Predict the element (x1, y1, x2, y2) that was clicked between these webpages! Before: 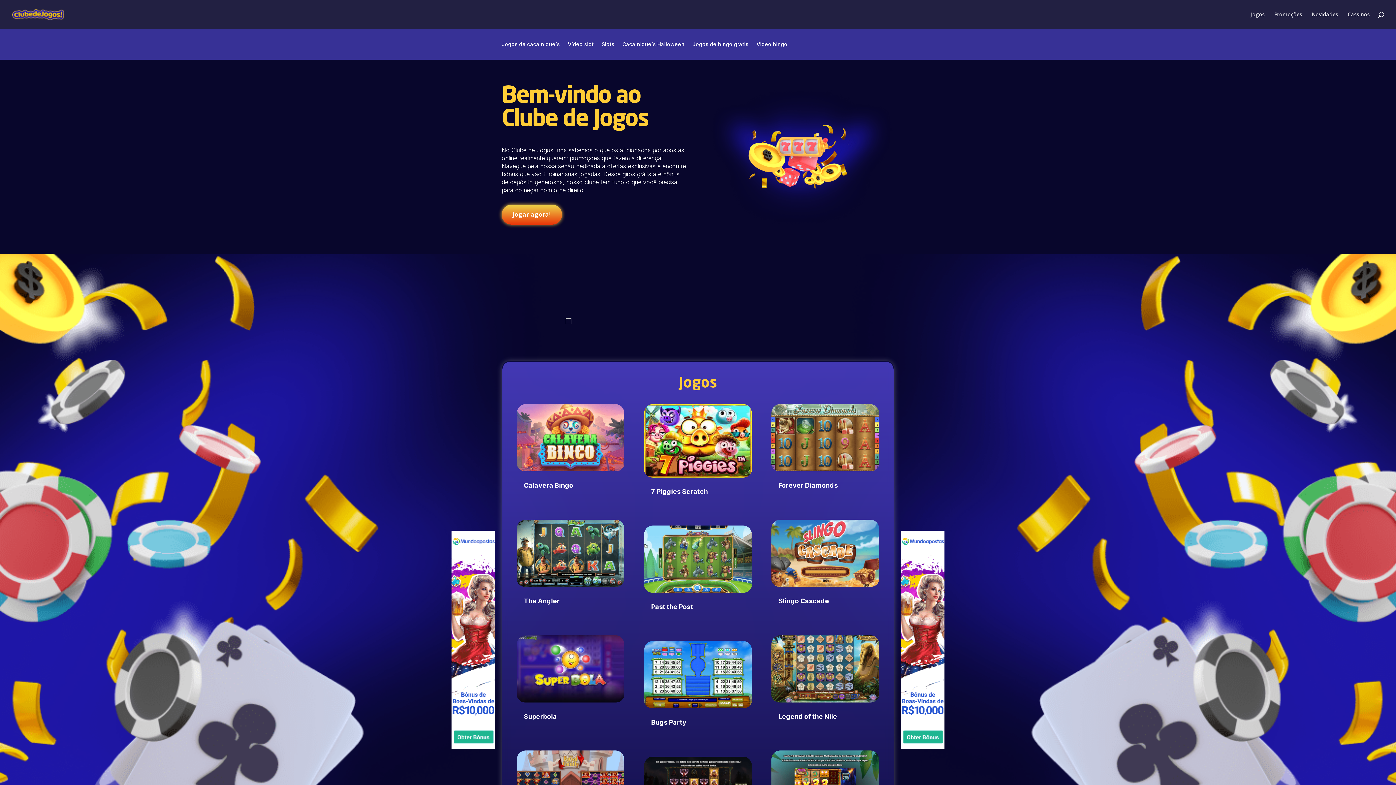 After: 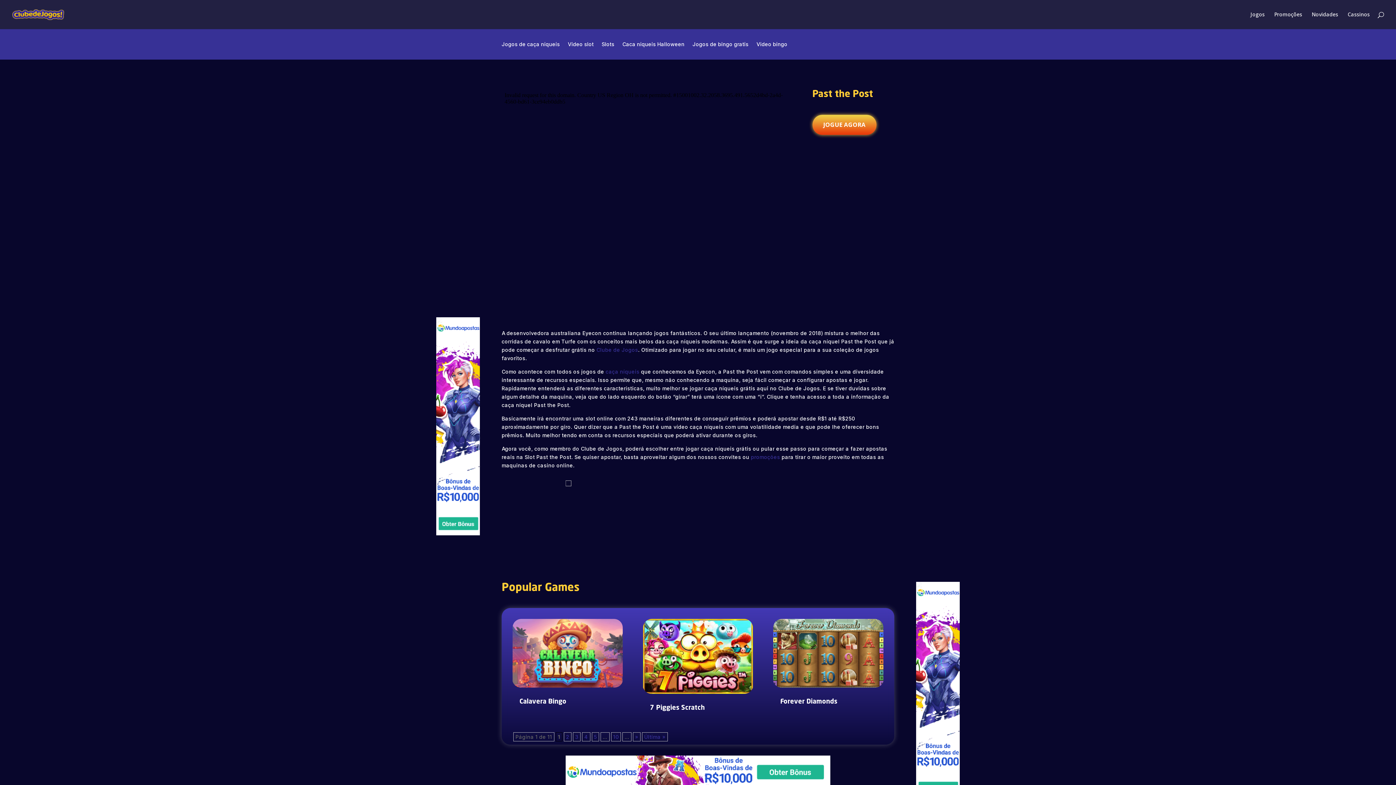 Action: bbox: (651, 603, 693, 611) label: Past the Post